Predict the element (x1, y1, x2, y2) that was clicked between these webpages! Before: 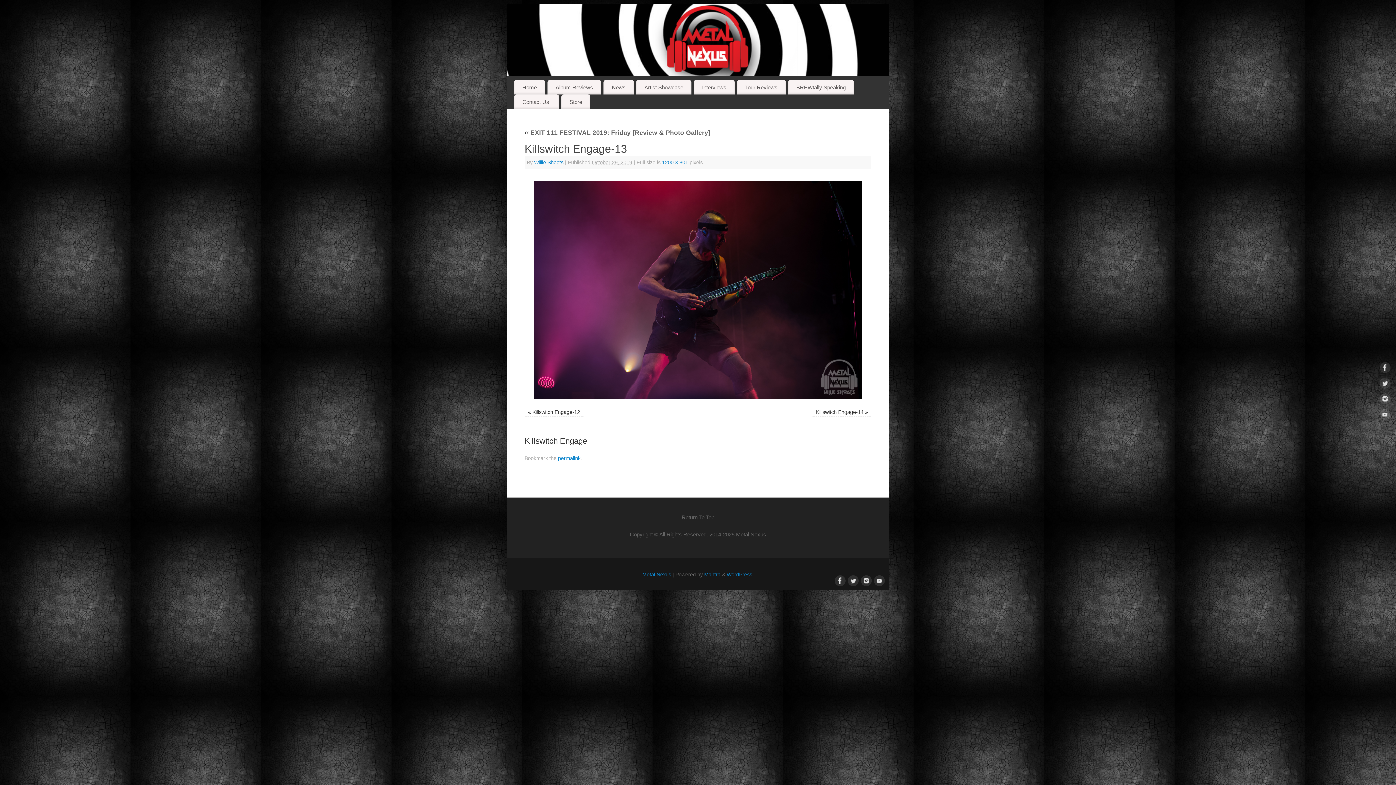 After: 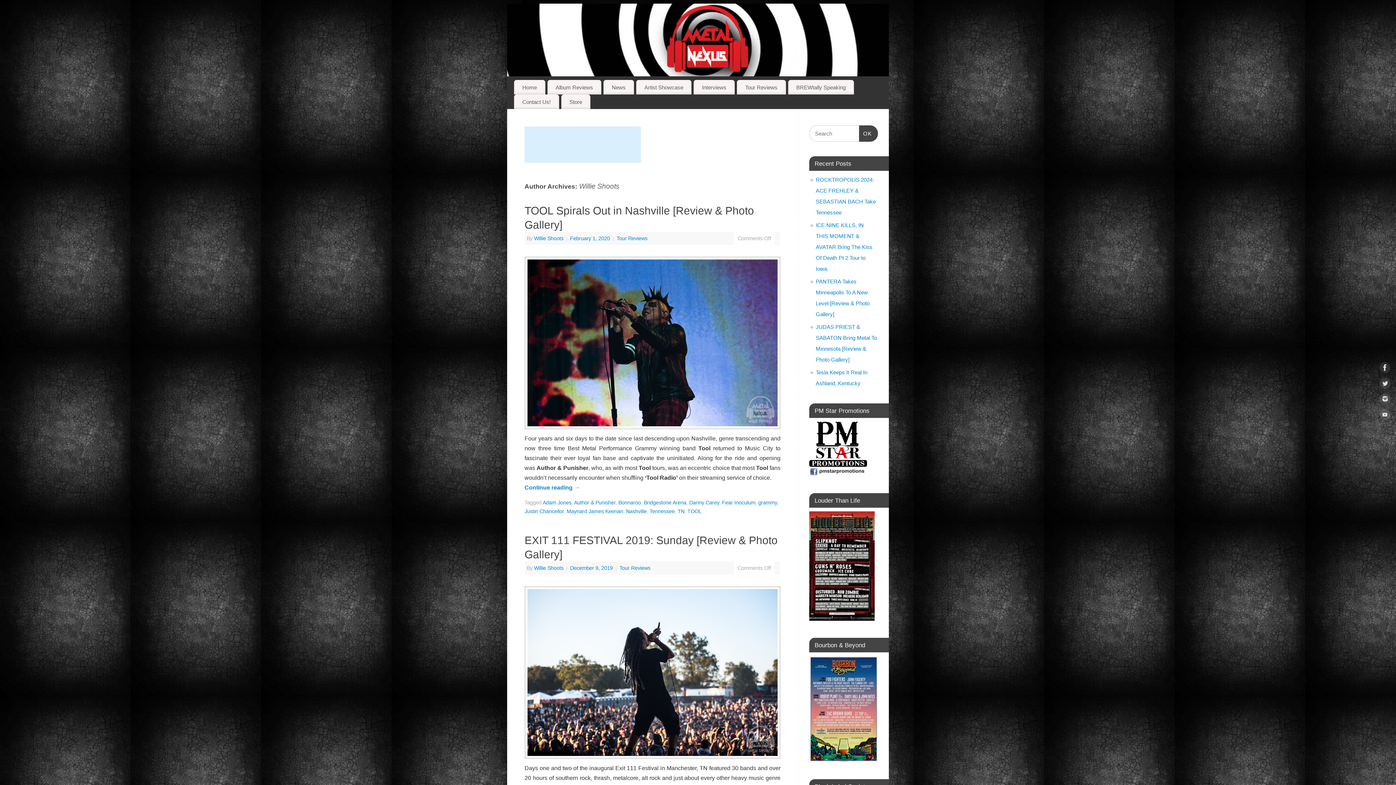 Action: bbox: (534, 159, 563, 165) label: Willie Shoots